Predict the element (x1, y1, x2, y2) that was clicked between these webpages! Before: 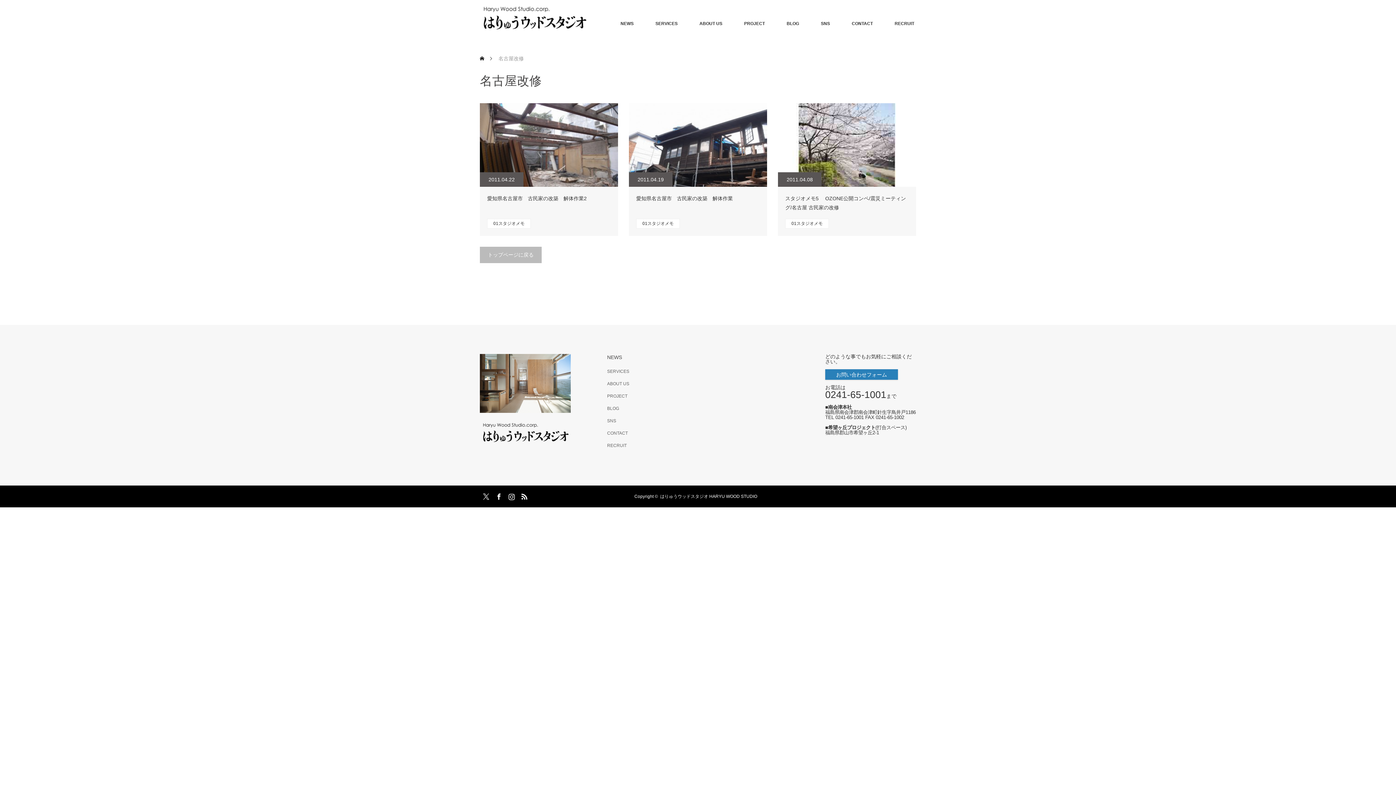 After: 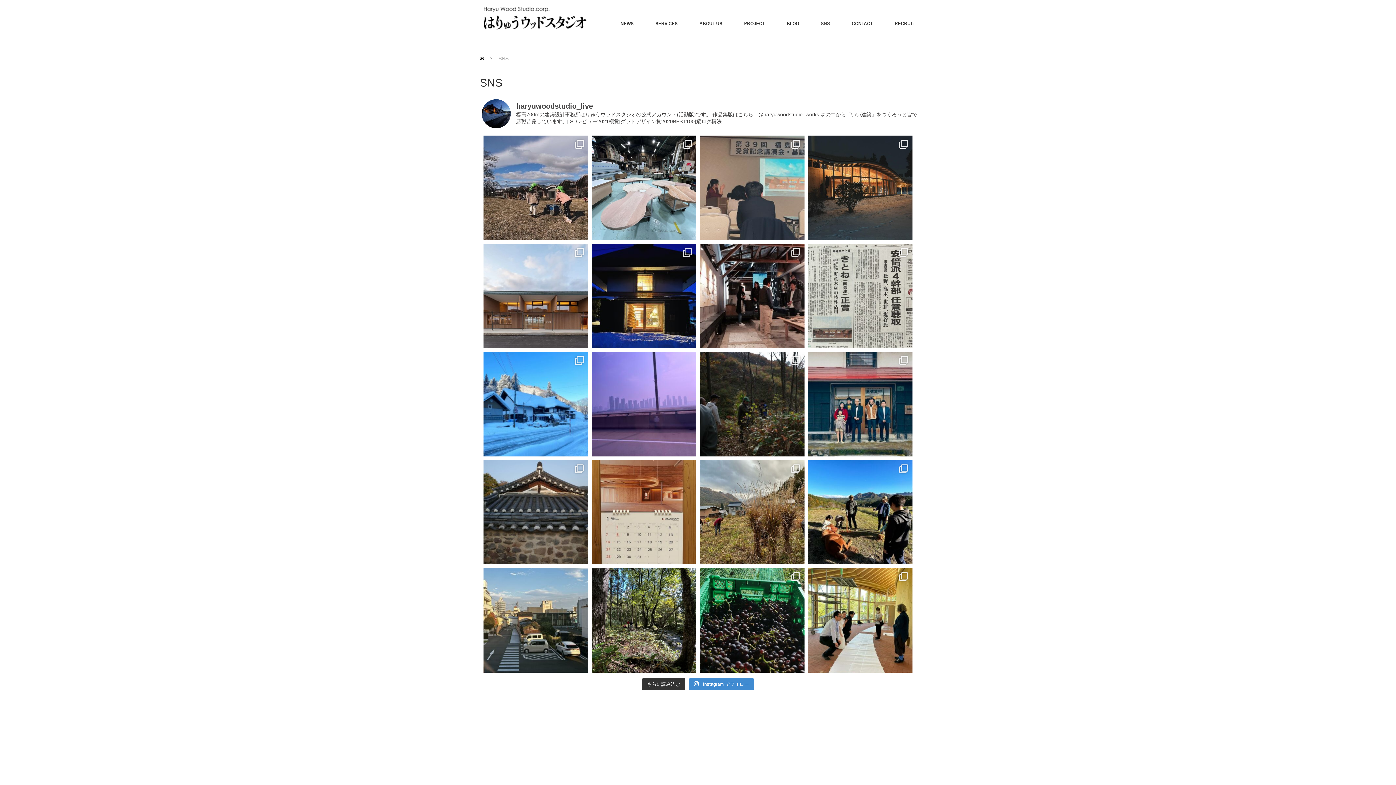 Action: label: SNS bbox: (607, 417, 629, 424)